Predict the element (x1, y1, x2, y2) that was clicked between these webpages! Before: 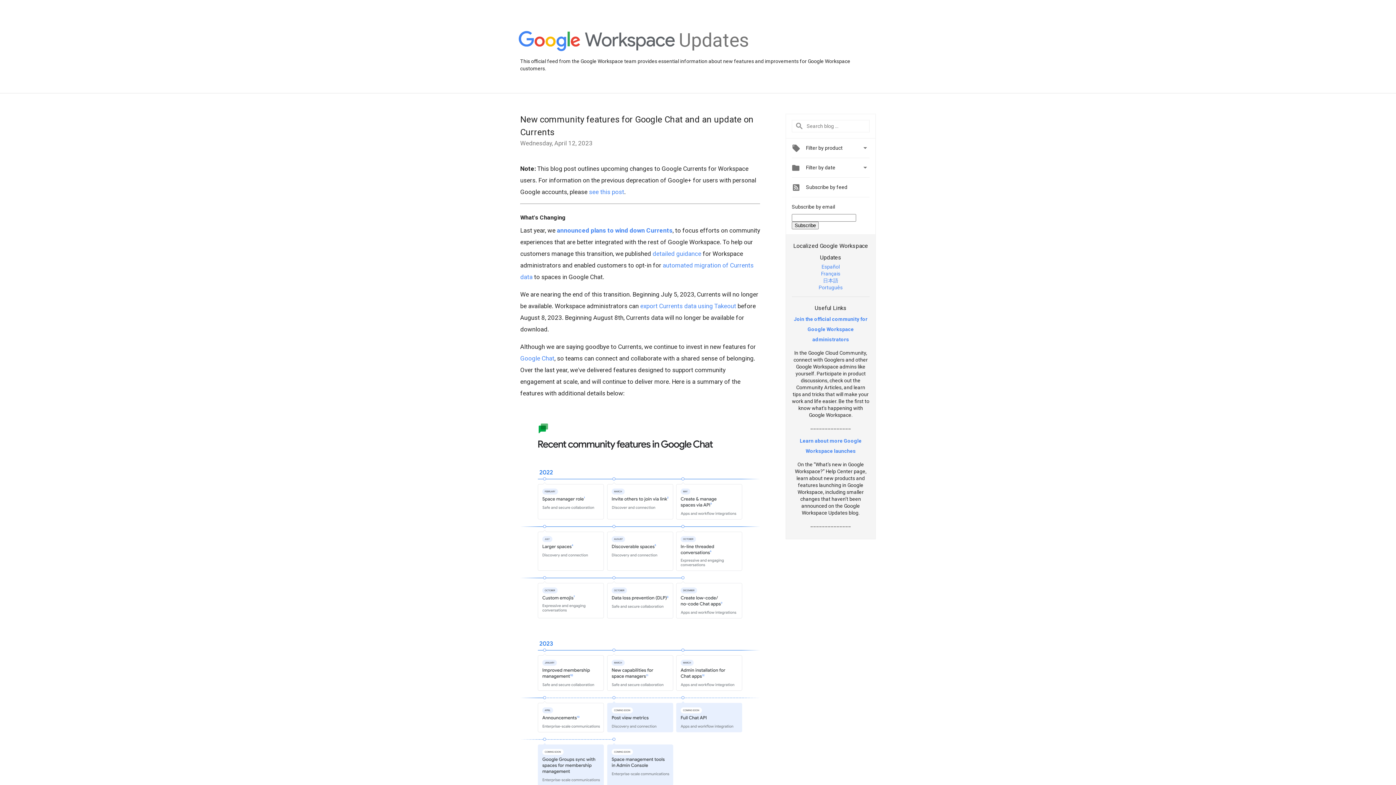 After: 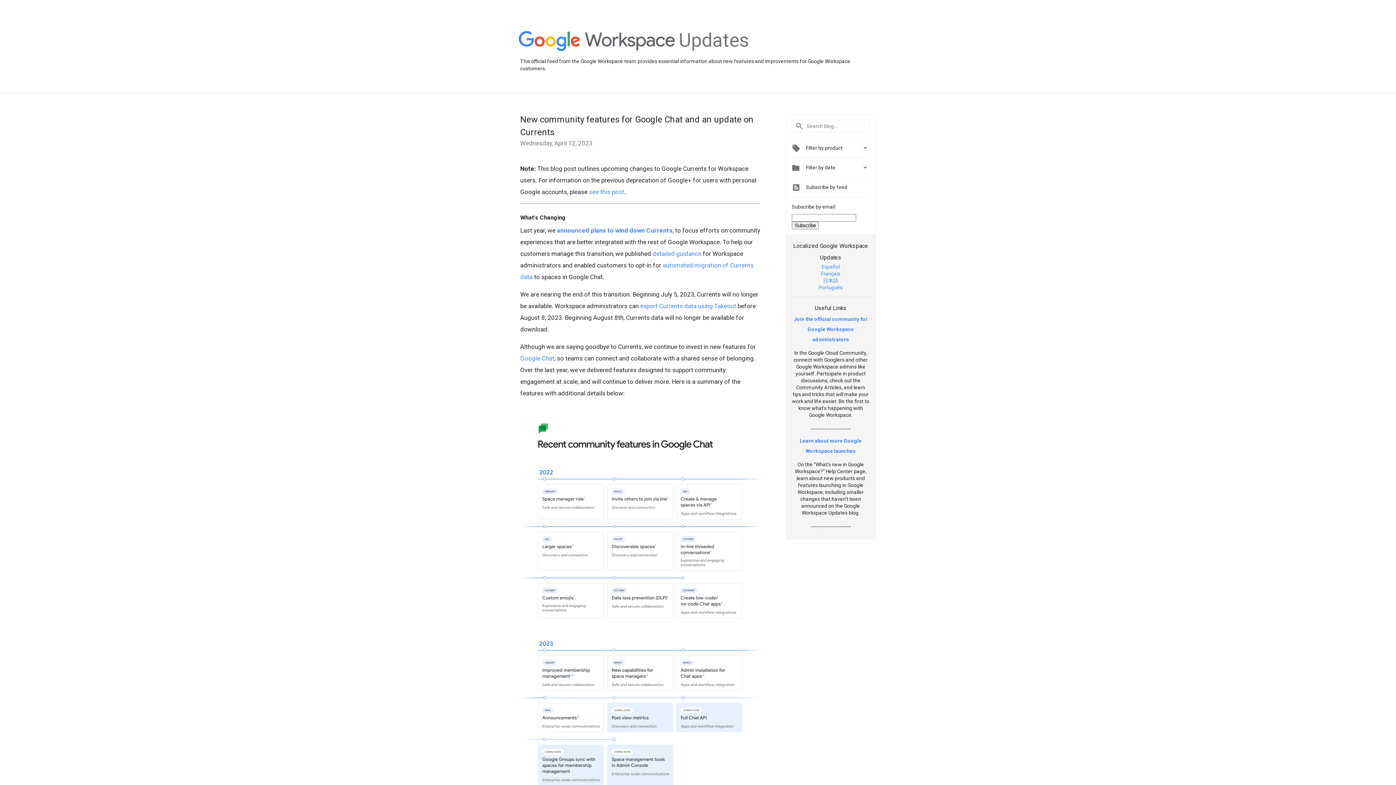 Action: bbox: (794, 316, 867, 342) label: Join the official community for Google Workspace administrators